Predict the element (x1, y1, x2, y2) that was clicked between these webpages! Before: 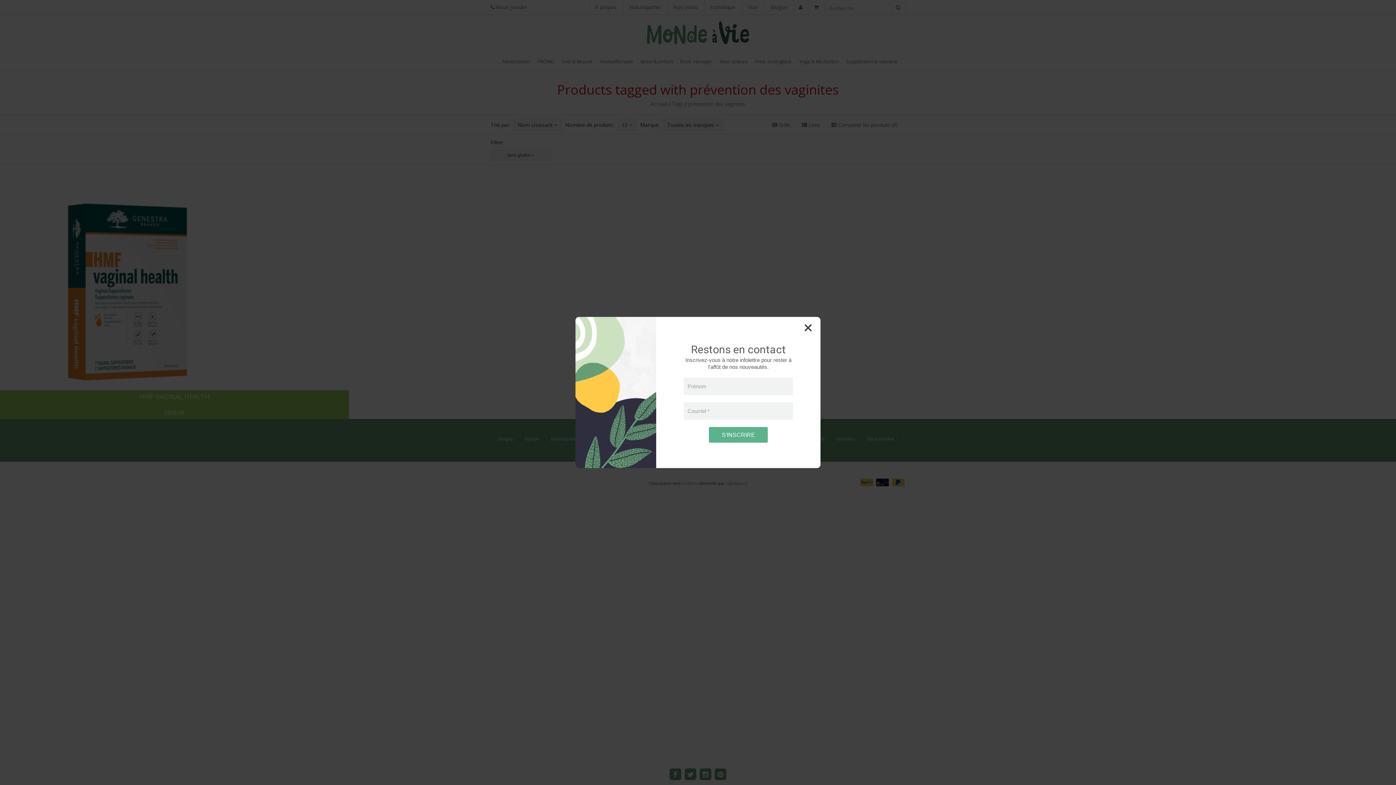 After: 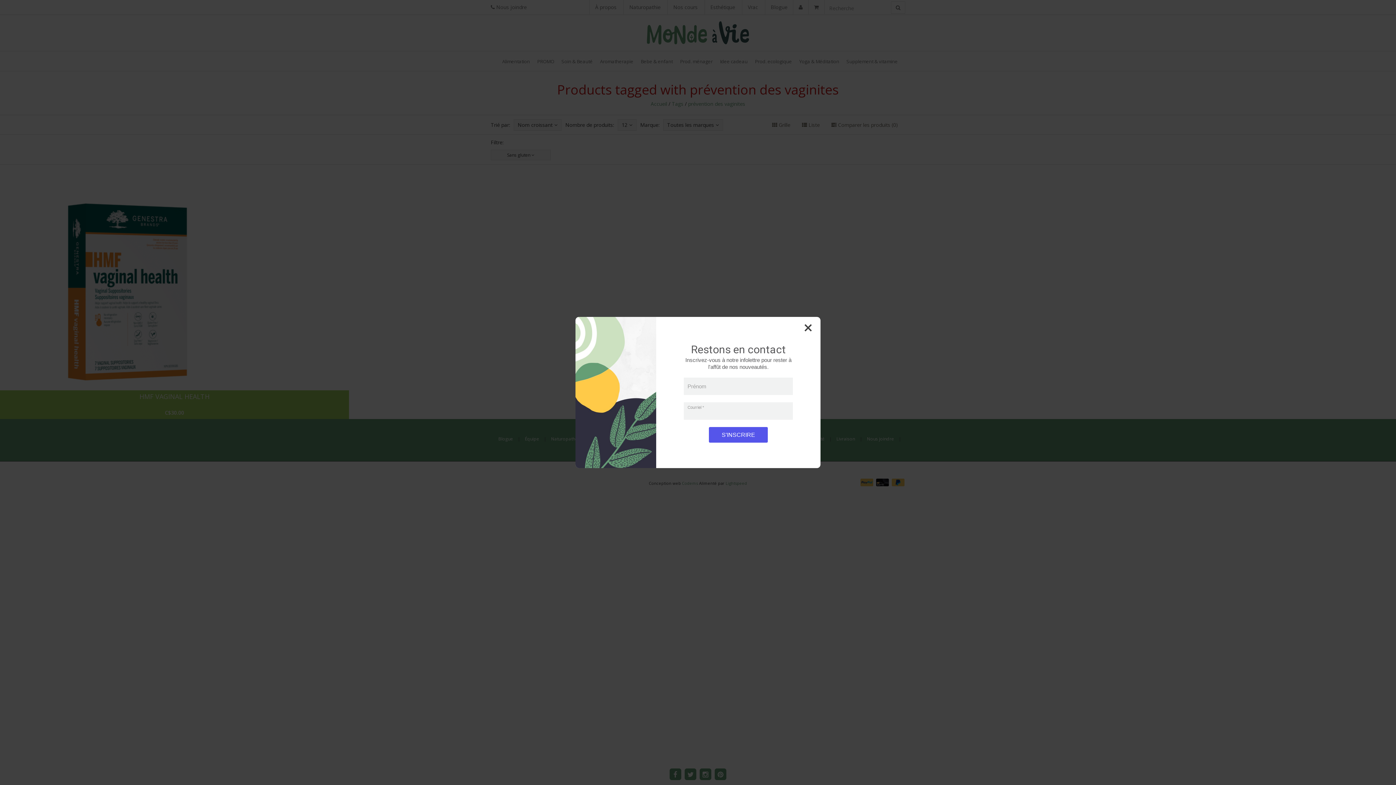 Action: label: S'inscrire à l'infolettre bbox: (709, 427, 768, 442)